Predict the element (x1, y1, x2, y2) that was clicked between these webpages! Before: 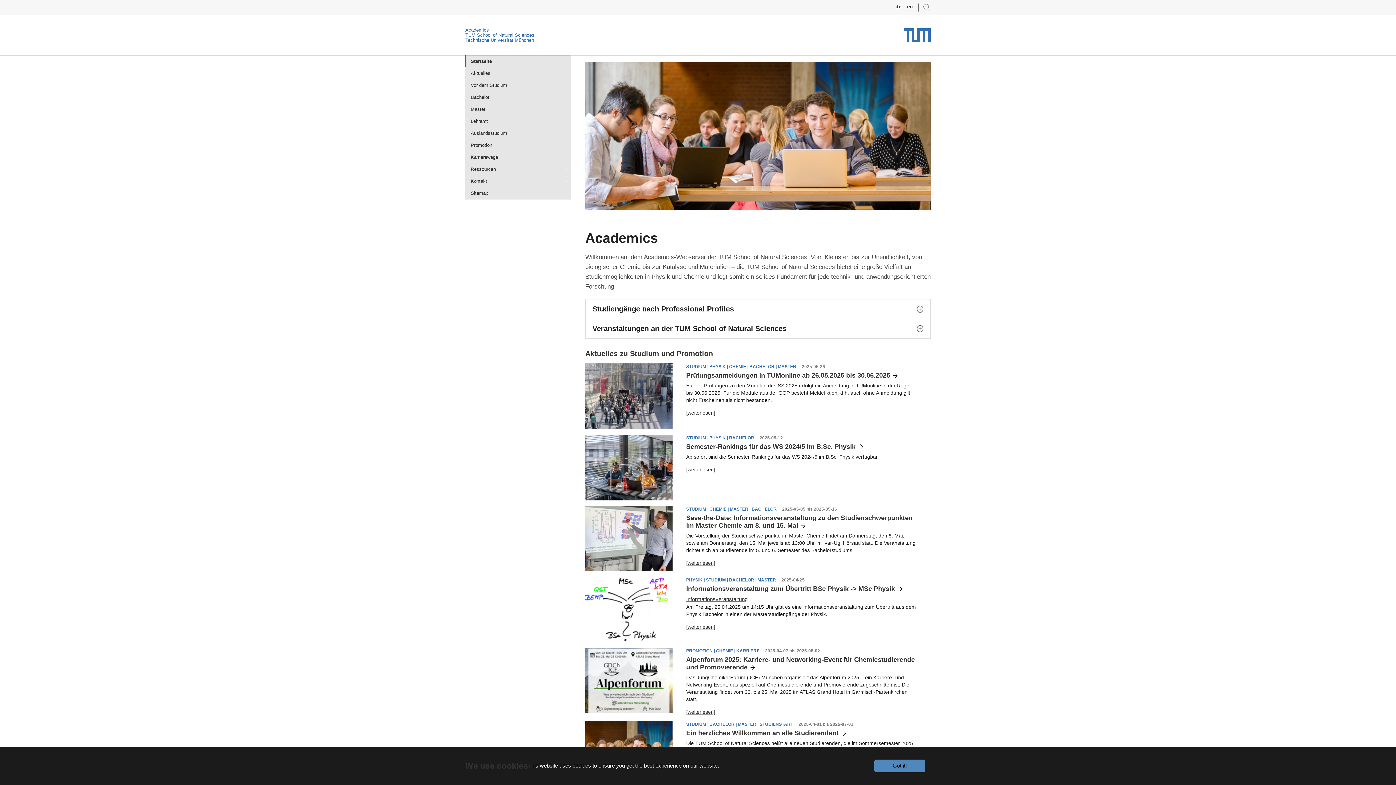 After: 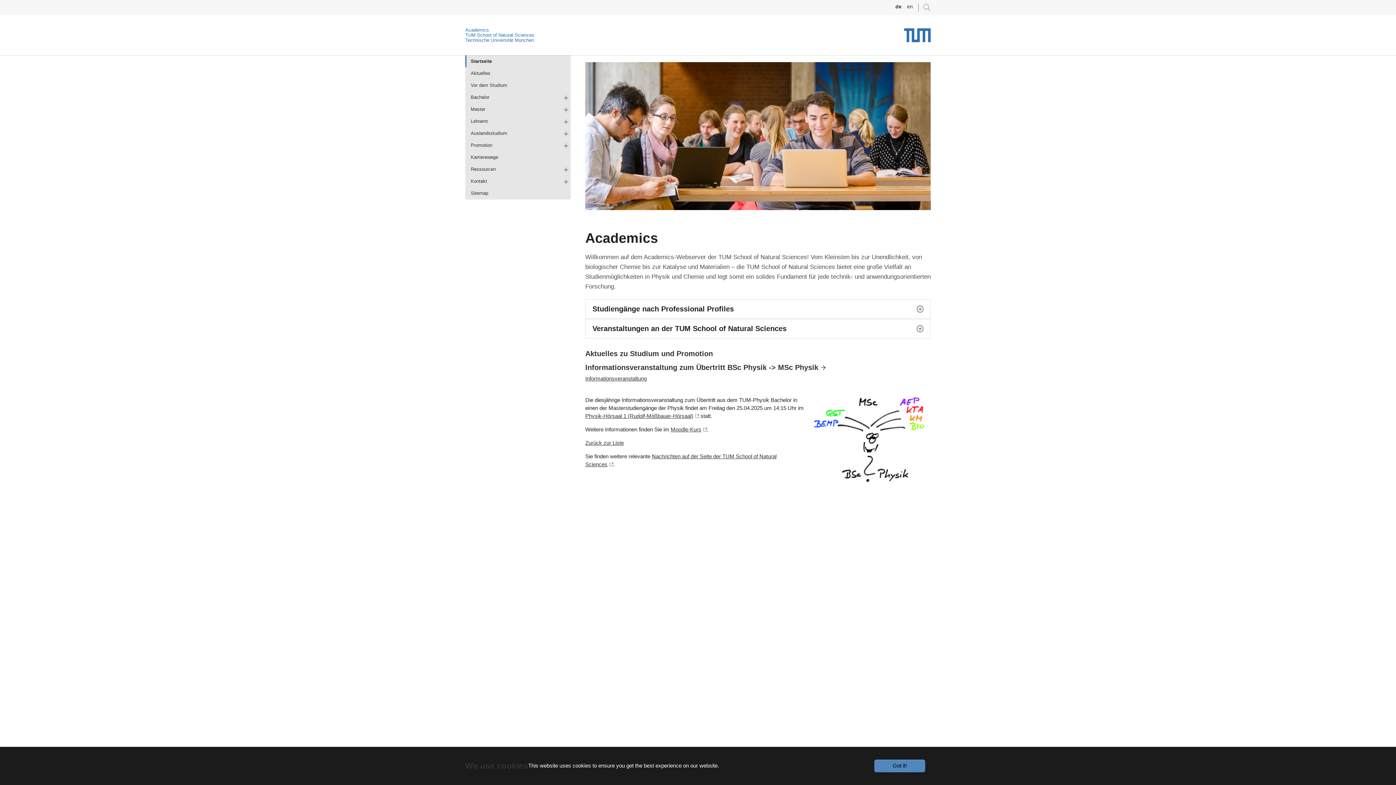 Action: label: [weiterlesen] bbox: (686, 624, 715, 630)